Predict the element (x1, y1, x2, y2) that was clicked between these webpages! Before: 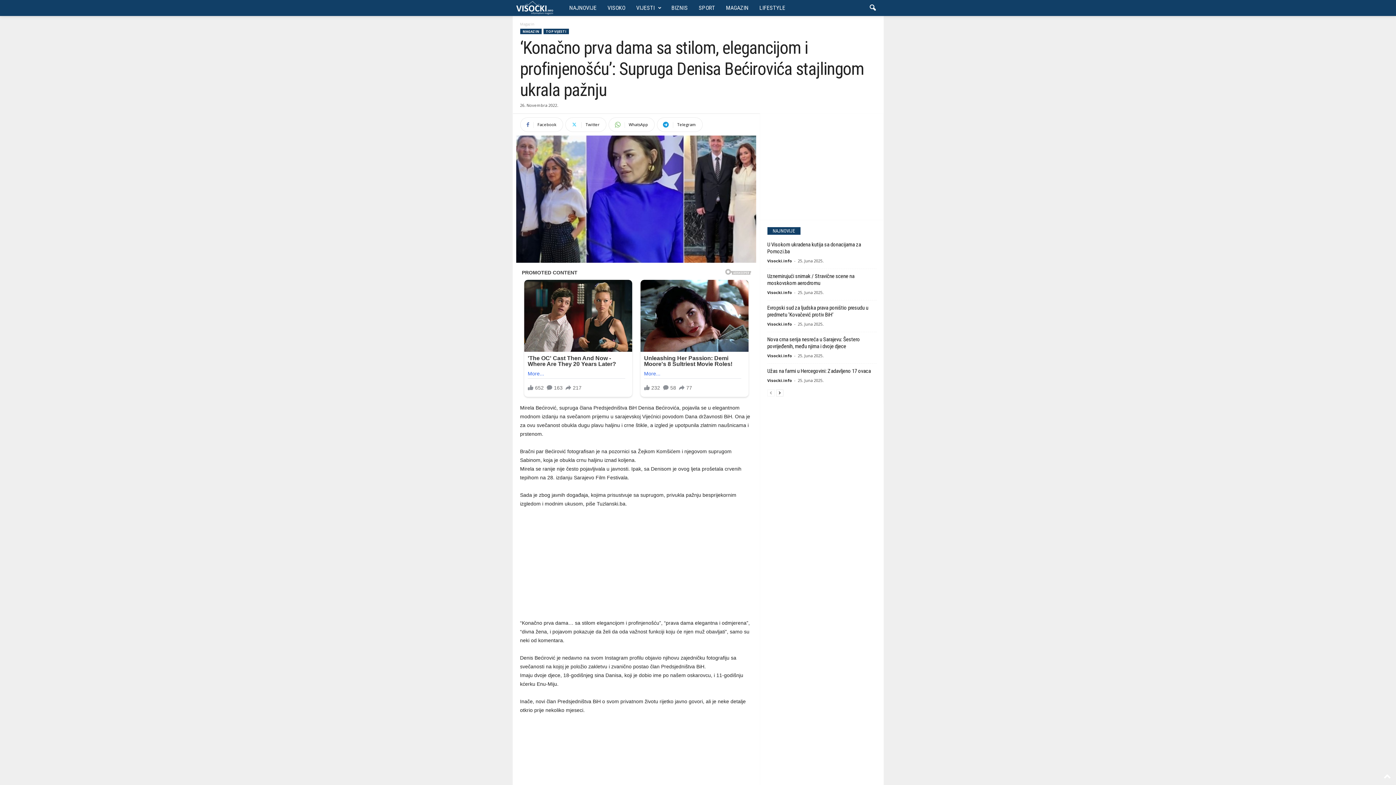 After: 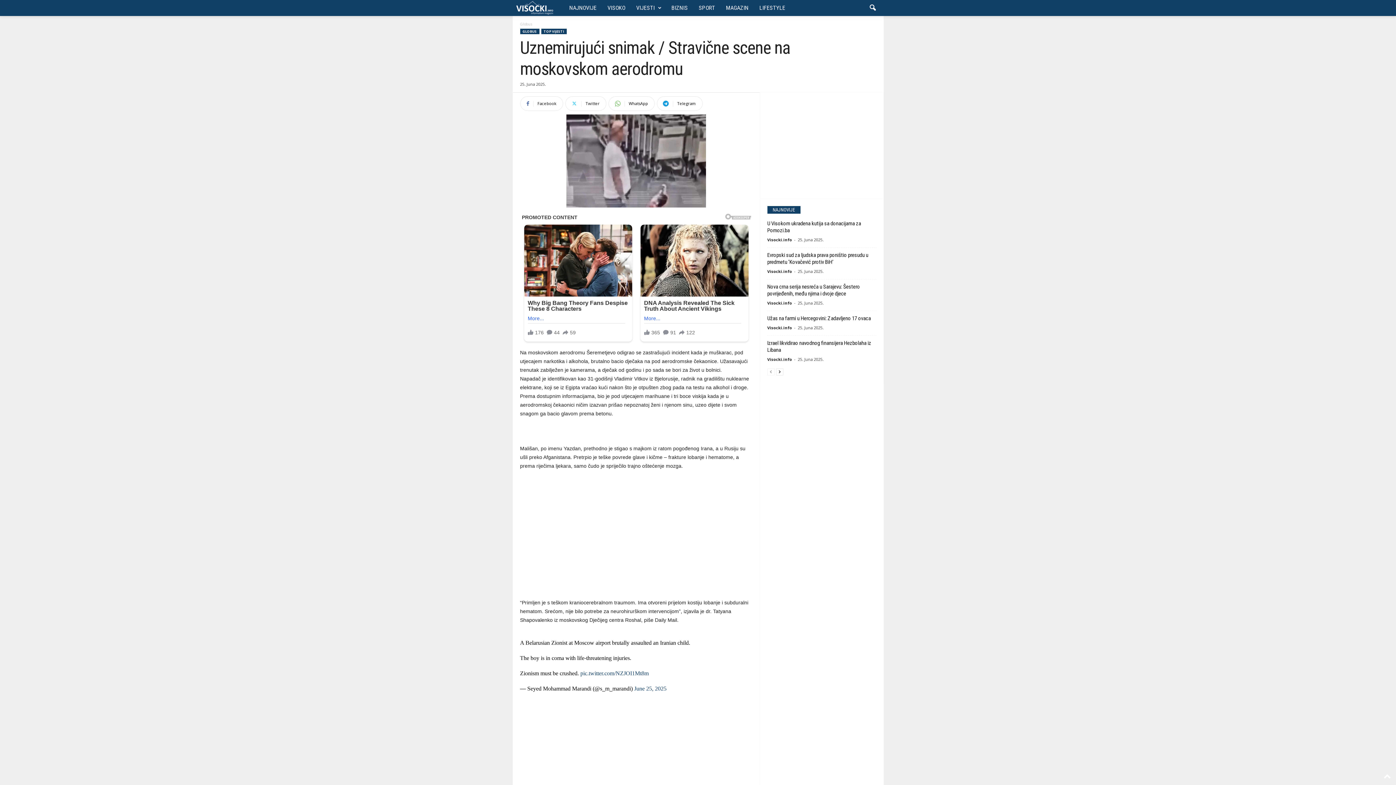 Action: bbox: (767, 273, 854, 286) label: Uznemirujući snimak / Stravične scene na moskovskom aerodromu